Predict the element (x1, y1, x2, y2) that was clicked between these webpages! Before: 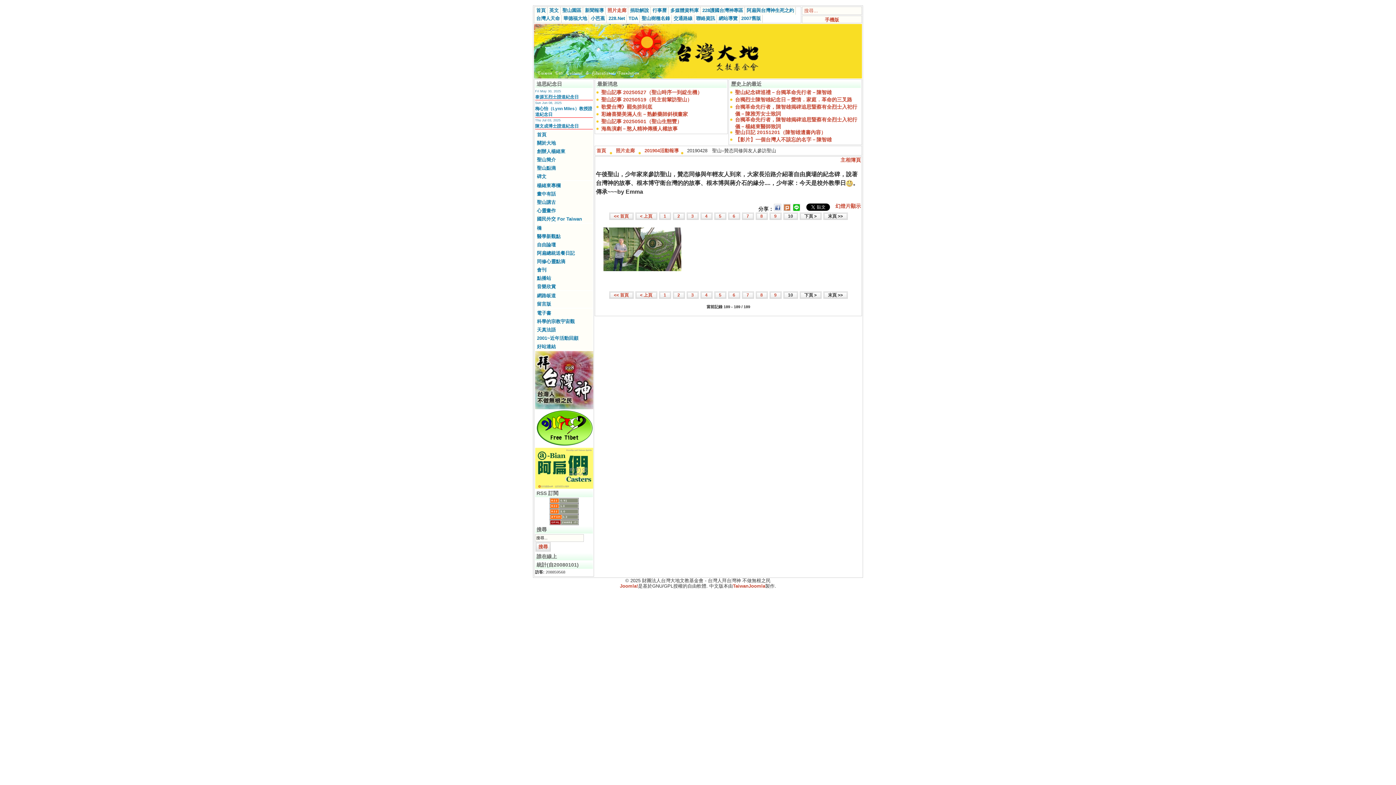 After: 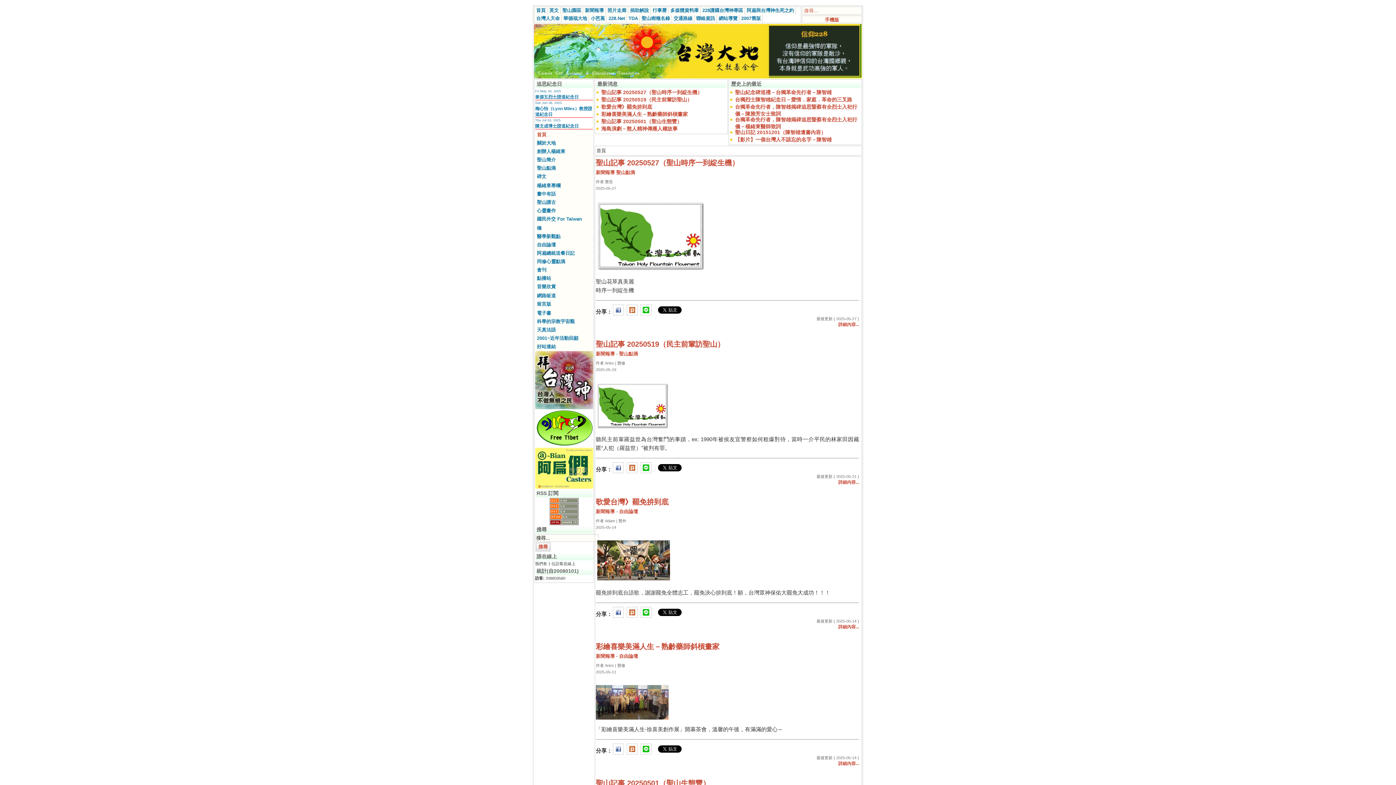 Action: label: 首頁 bbox: (534, 6, 547, 14)